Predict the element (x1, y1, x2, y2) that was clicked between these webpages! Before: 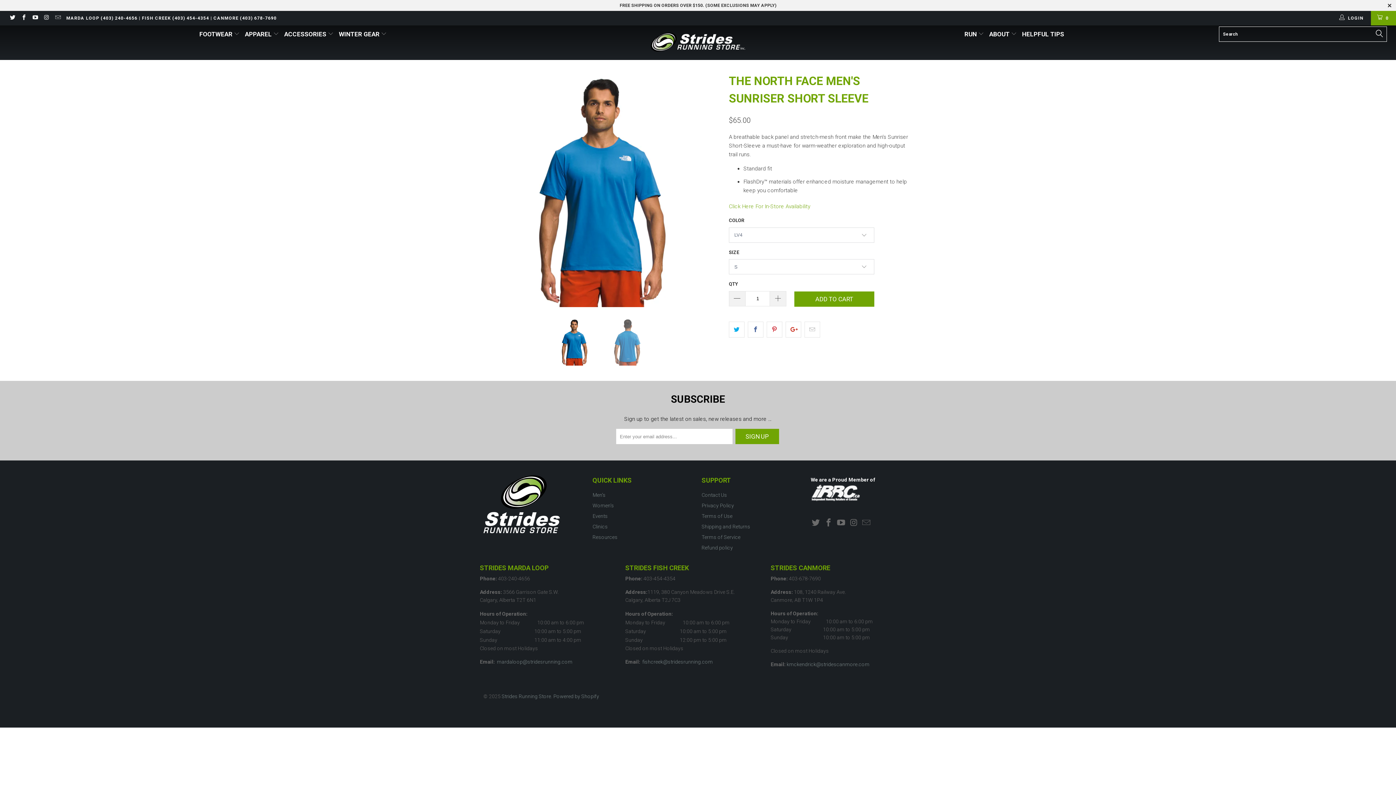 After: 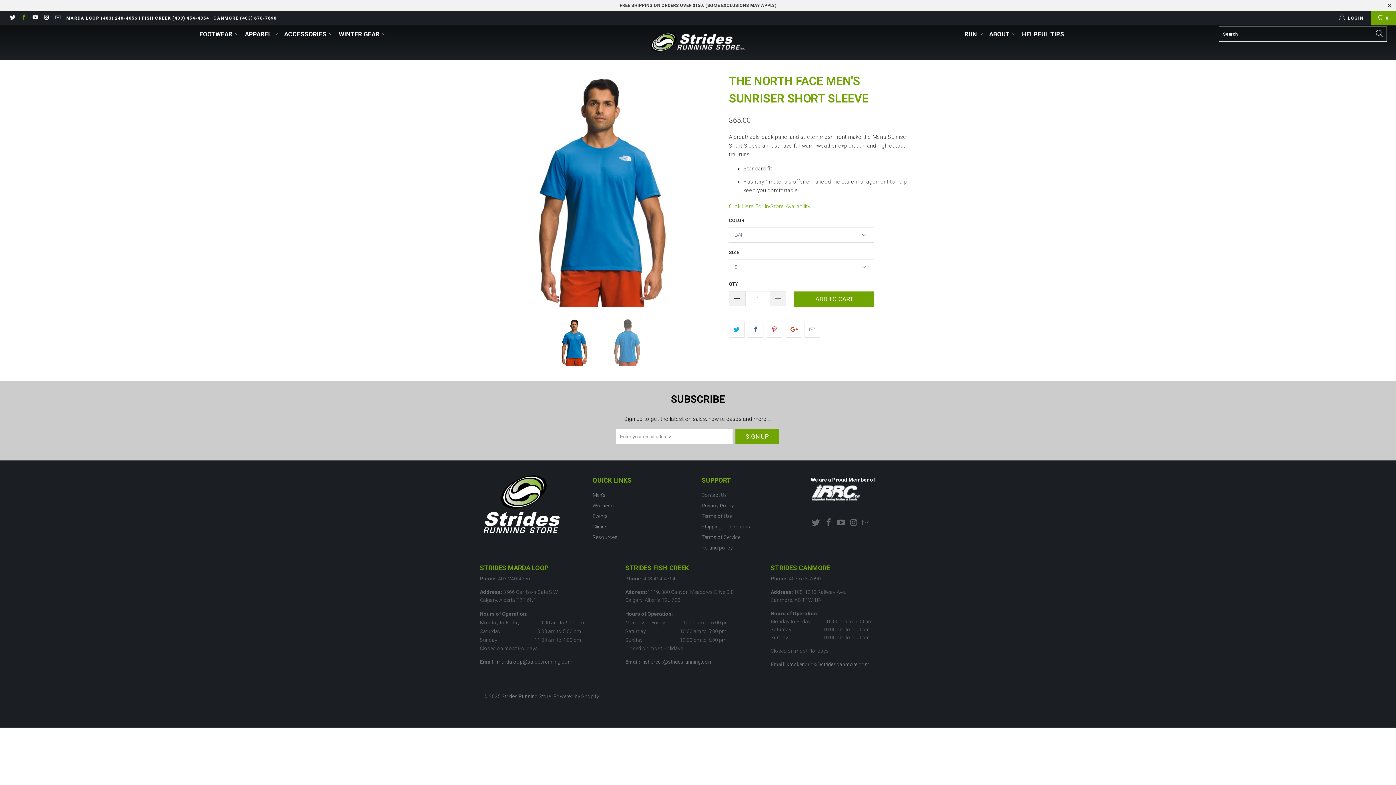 Action: bbox: (20, 15, 26, 20)